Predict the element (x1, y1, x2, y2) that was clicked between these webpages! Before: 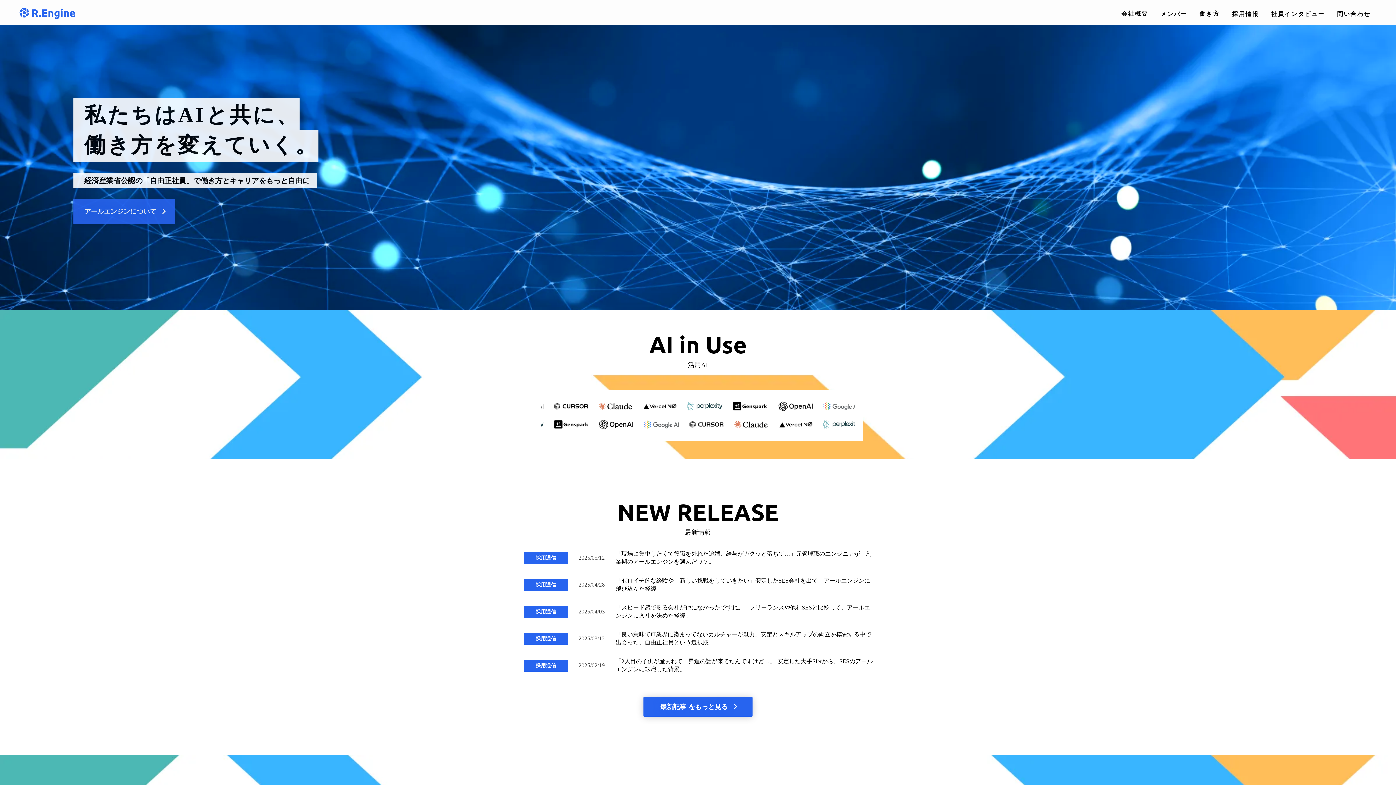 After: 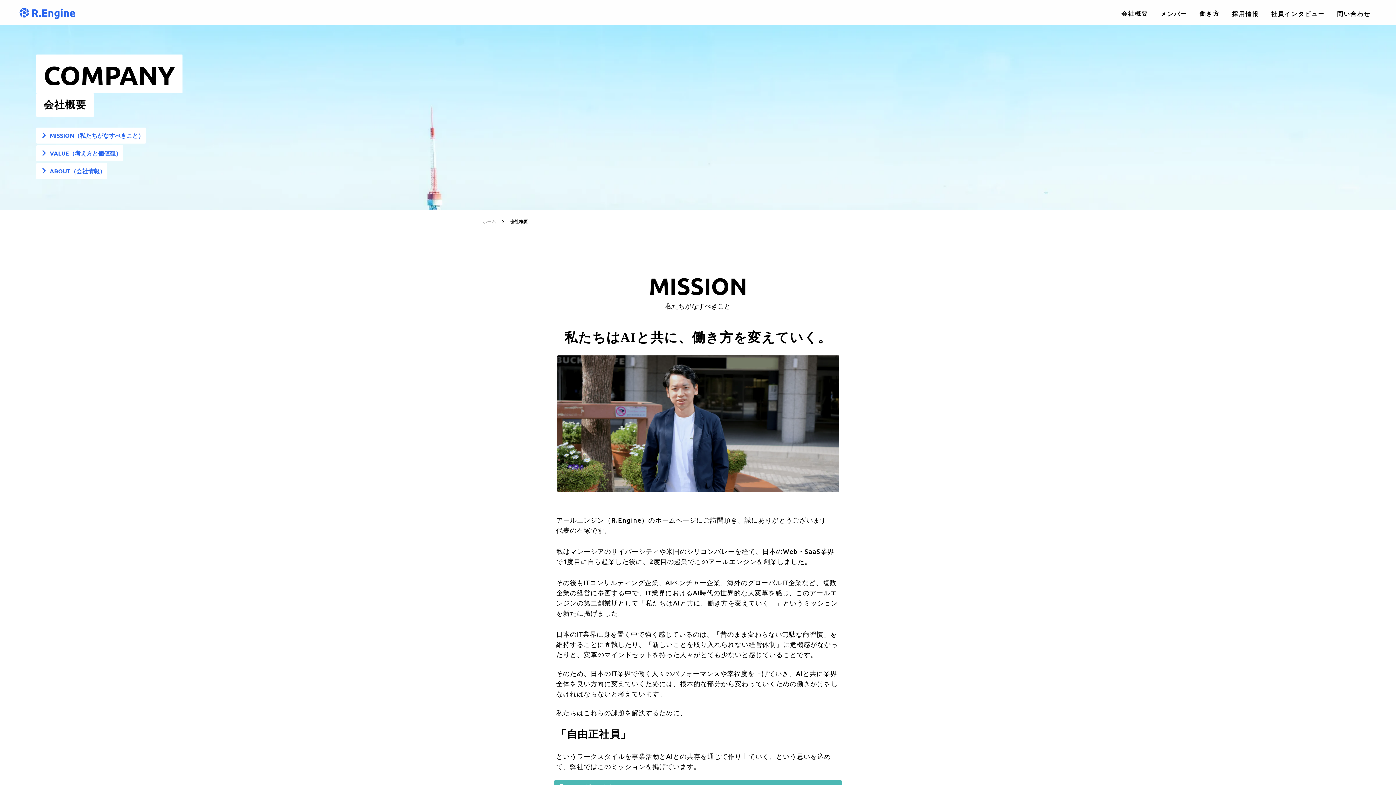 Action: label: アールエンジンについて

keyboard_arrow_right bbox: (73, 199, 175, 224)